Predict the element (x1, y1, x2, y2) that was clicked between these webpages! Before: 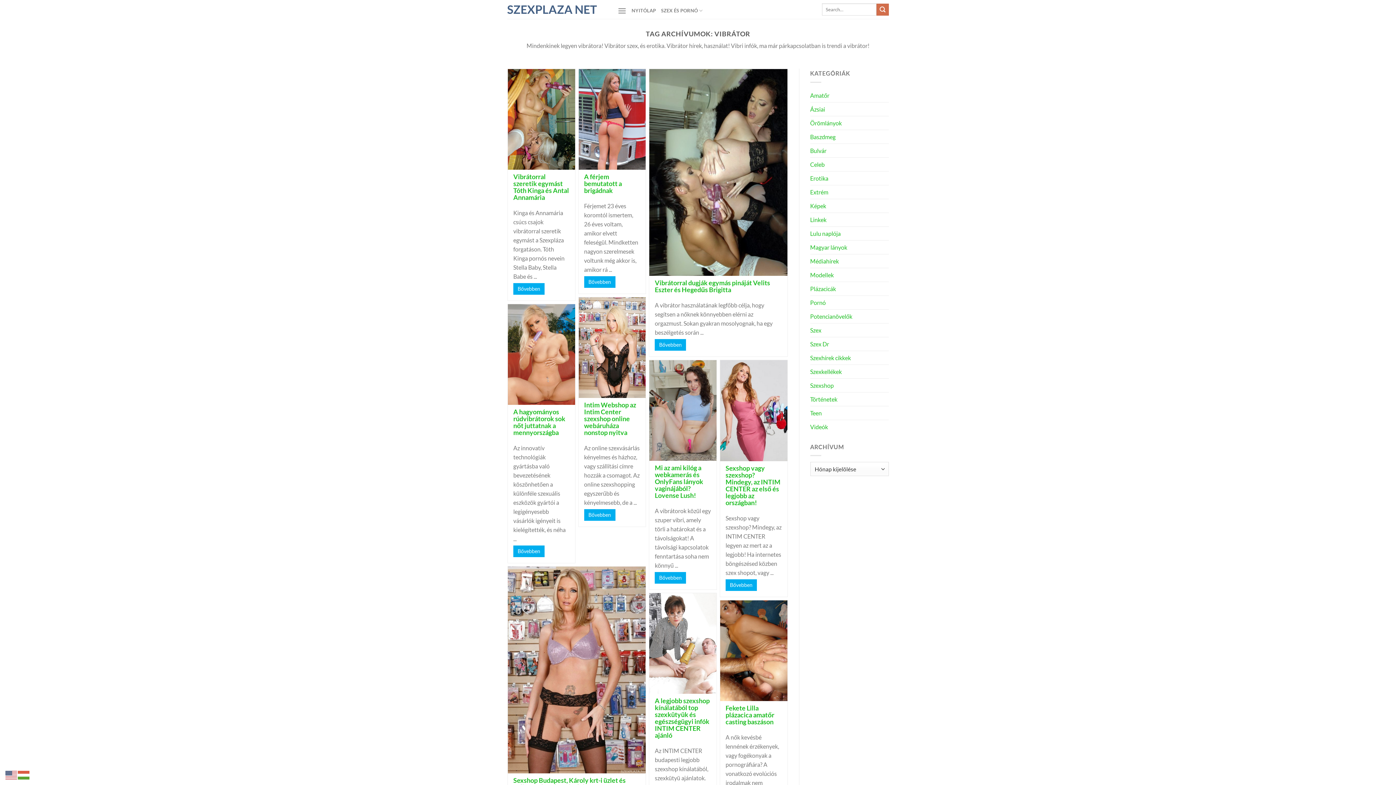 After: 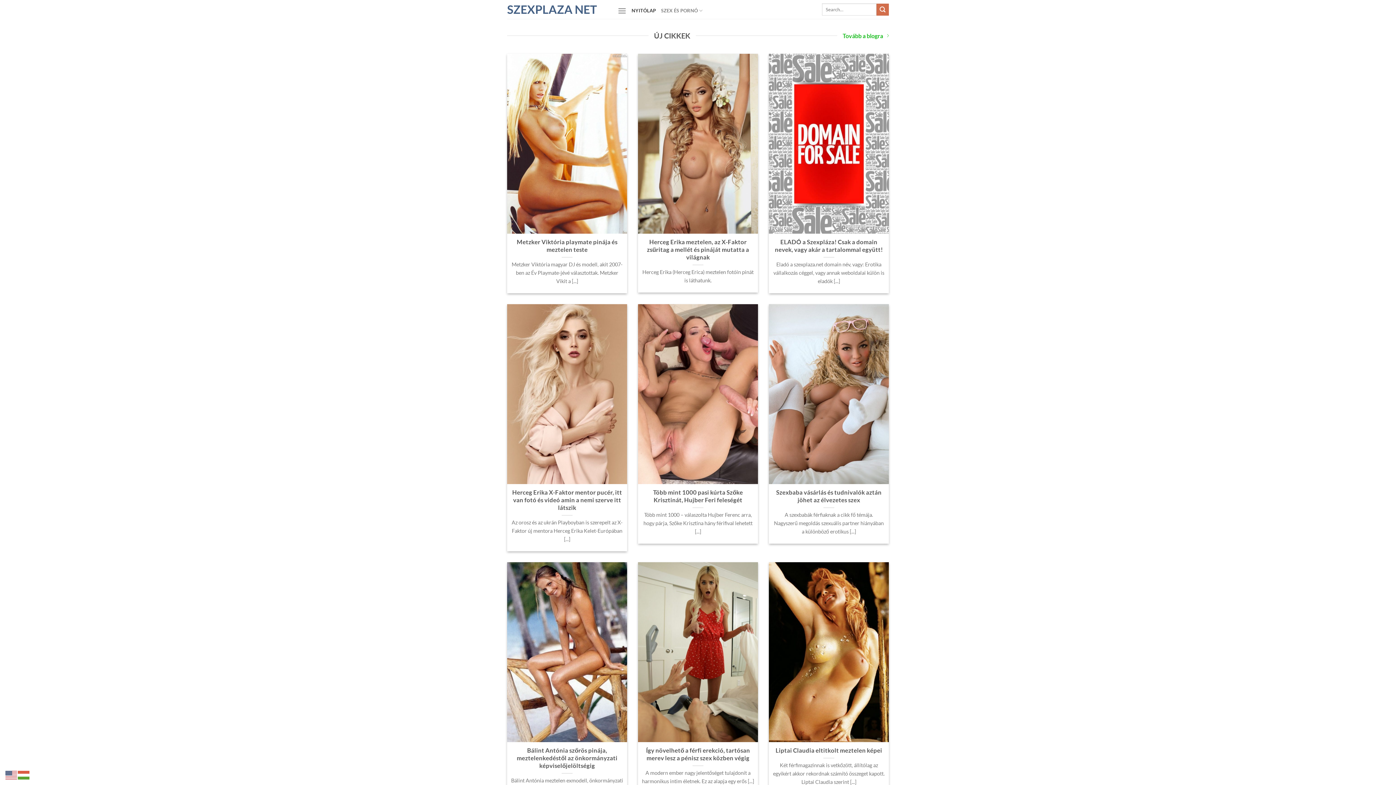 Action: label: SZEXPLAZA NET bbox: (507, 3, 606, 15)